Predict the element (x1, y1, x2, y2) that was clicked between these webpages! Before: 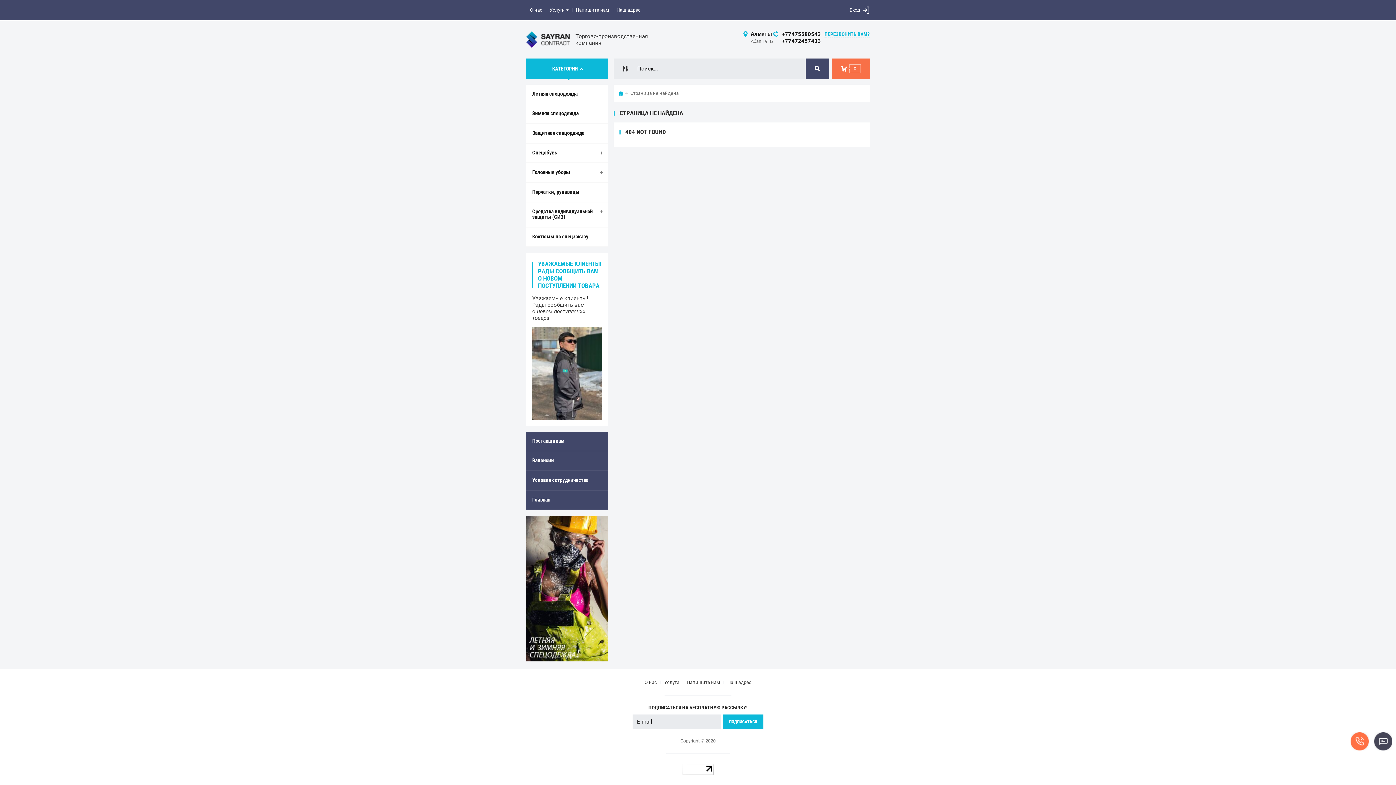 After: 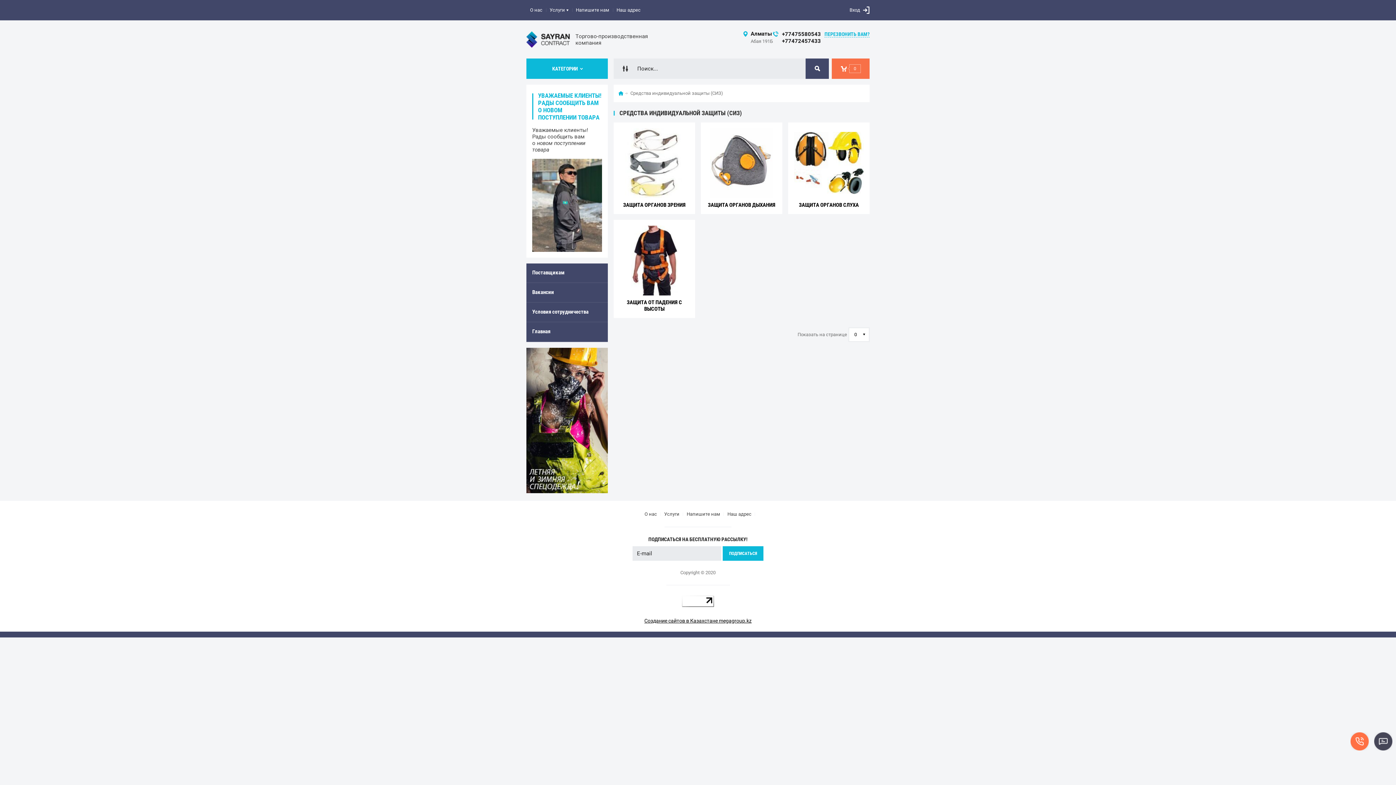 Action: label: Средства индивидуальной защиты (СИЗ) bbox: (526, 202, 608, 226)